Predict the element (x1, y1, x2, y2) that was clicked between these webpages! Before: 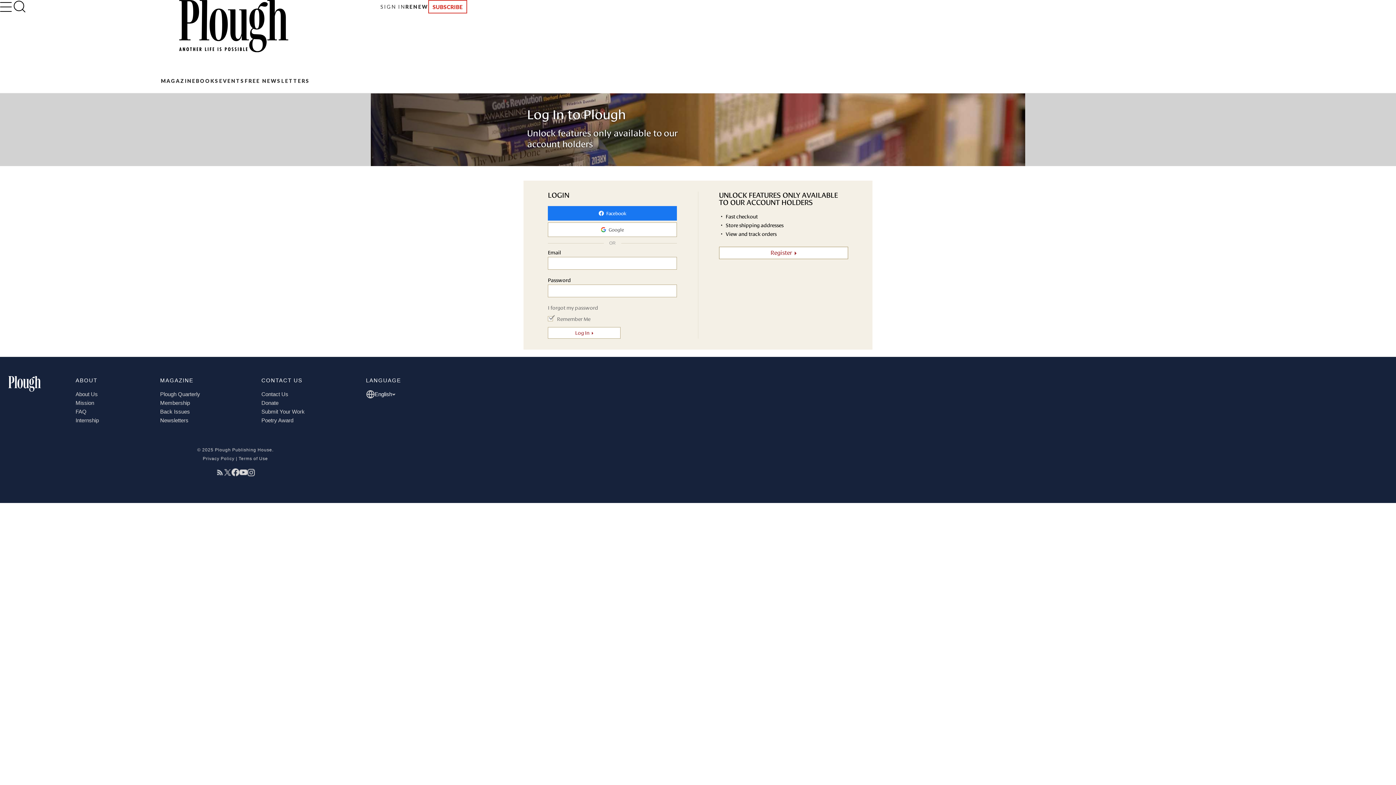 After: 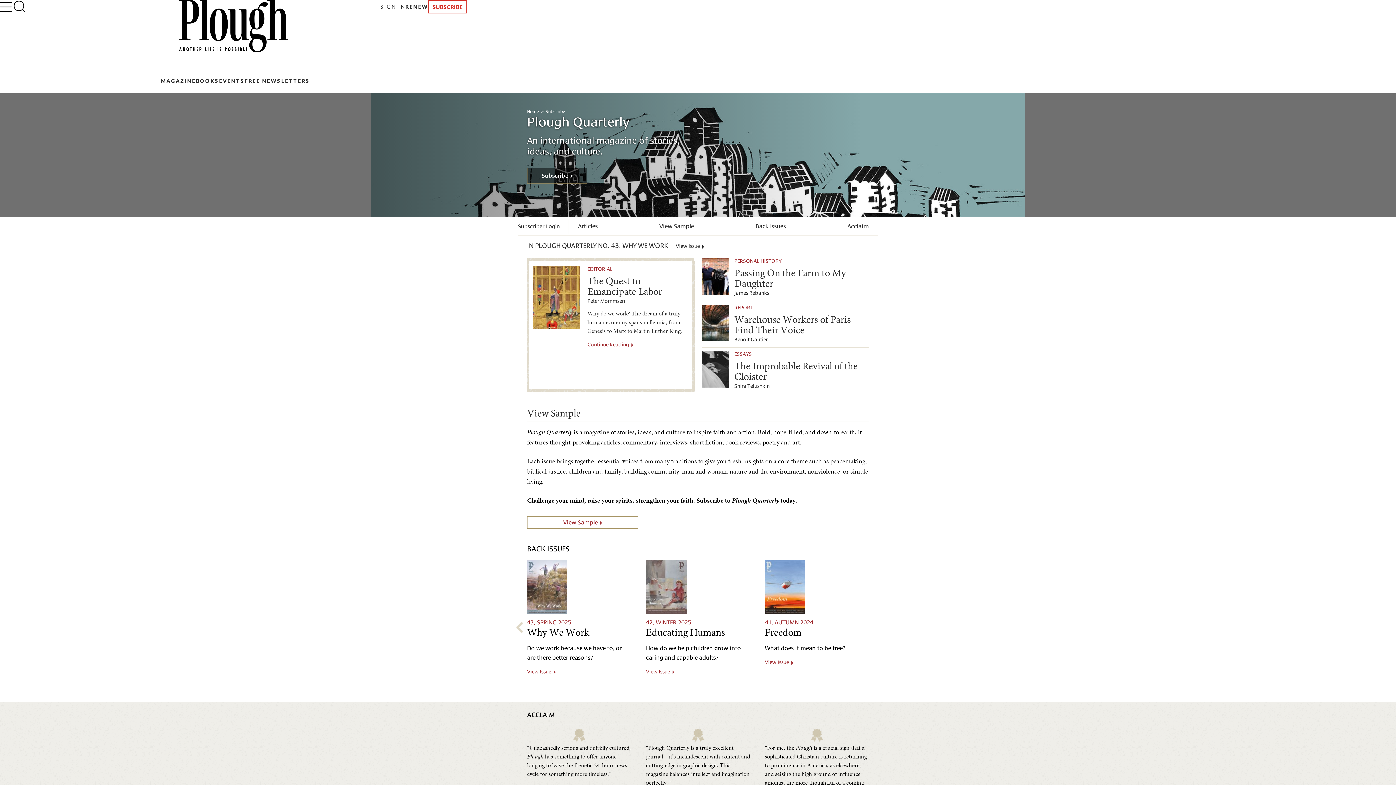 Action: label: Plough Quarterly bbox: (160, 391, 200, 397)